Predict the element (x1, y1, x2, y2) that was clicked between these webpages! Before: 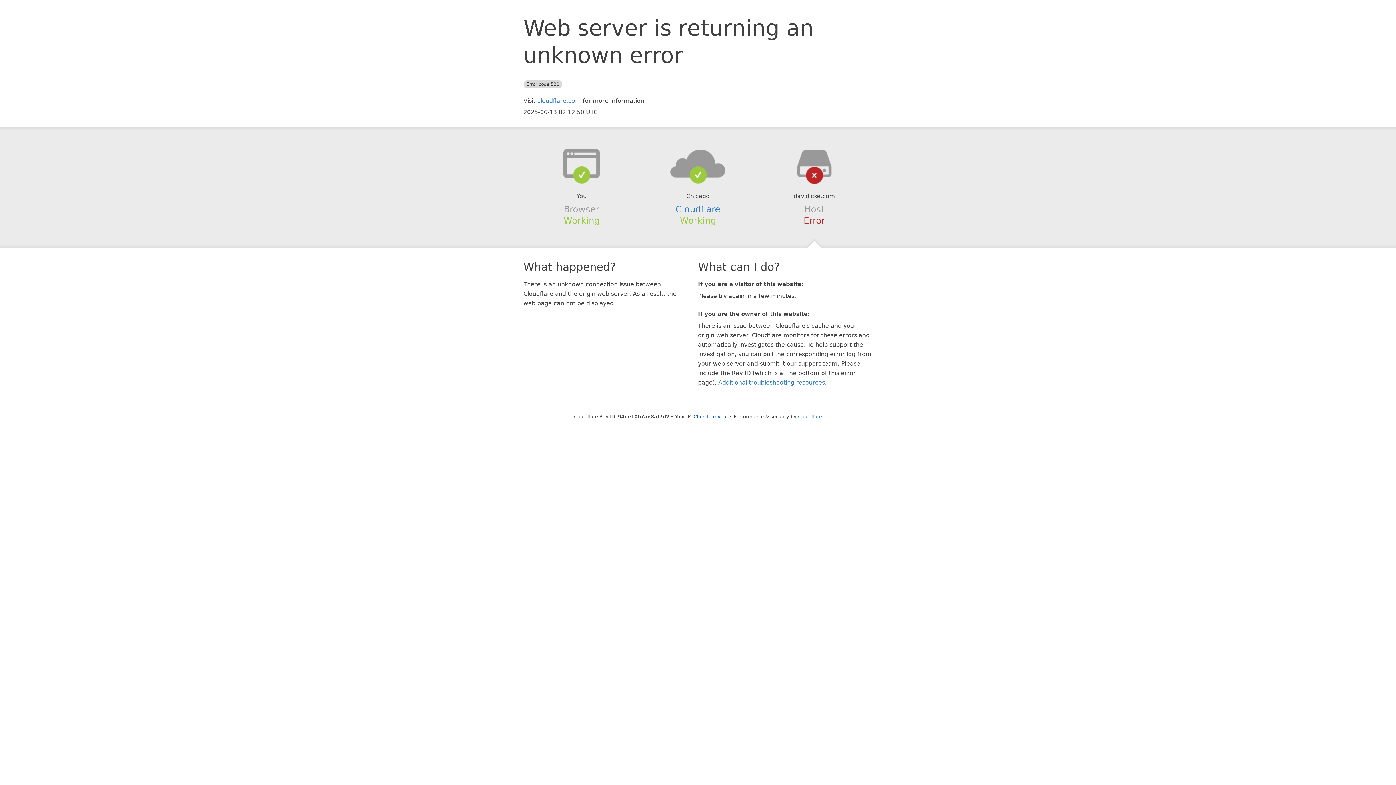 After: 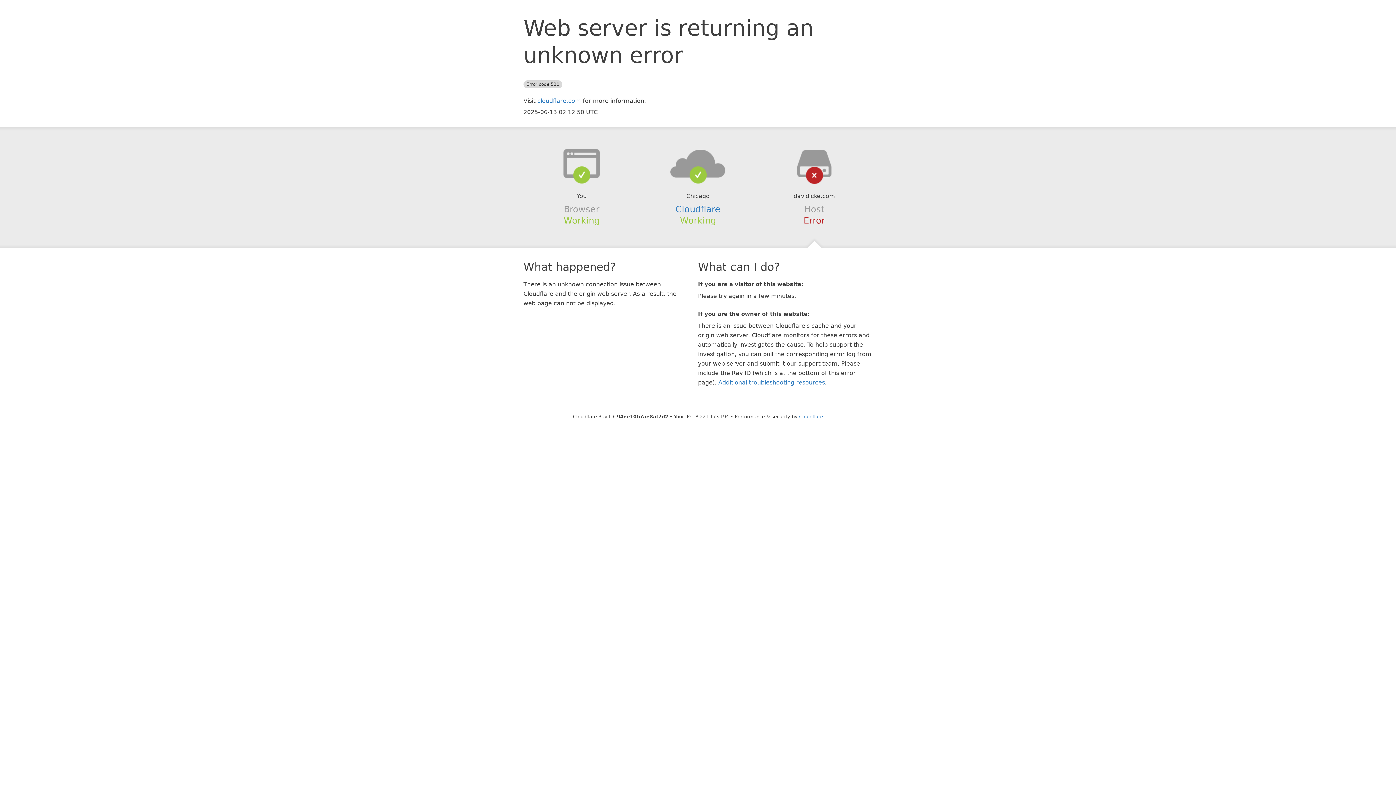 Action: label: Click to reveal bbox: (693, 414, 728, 419)